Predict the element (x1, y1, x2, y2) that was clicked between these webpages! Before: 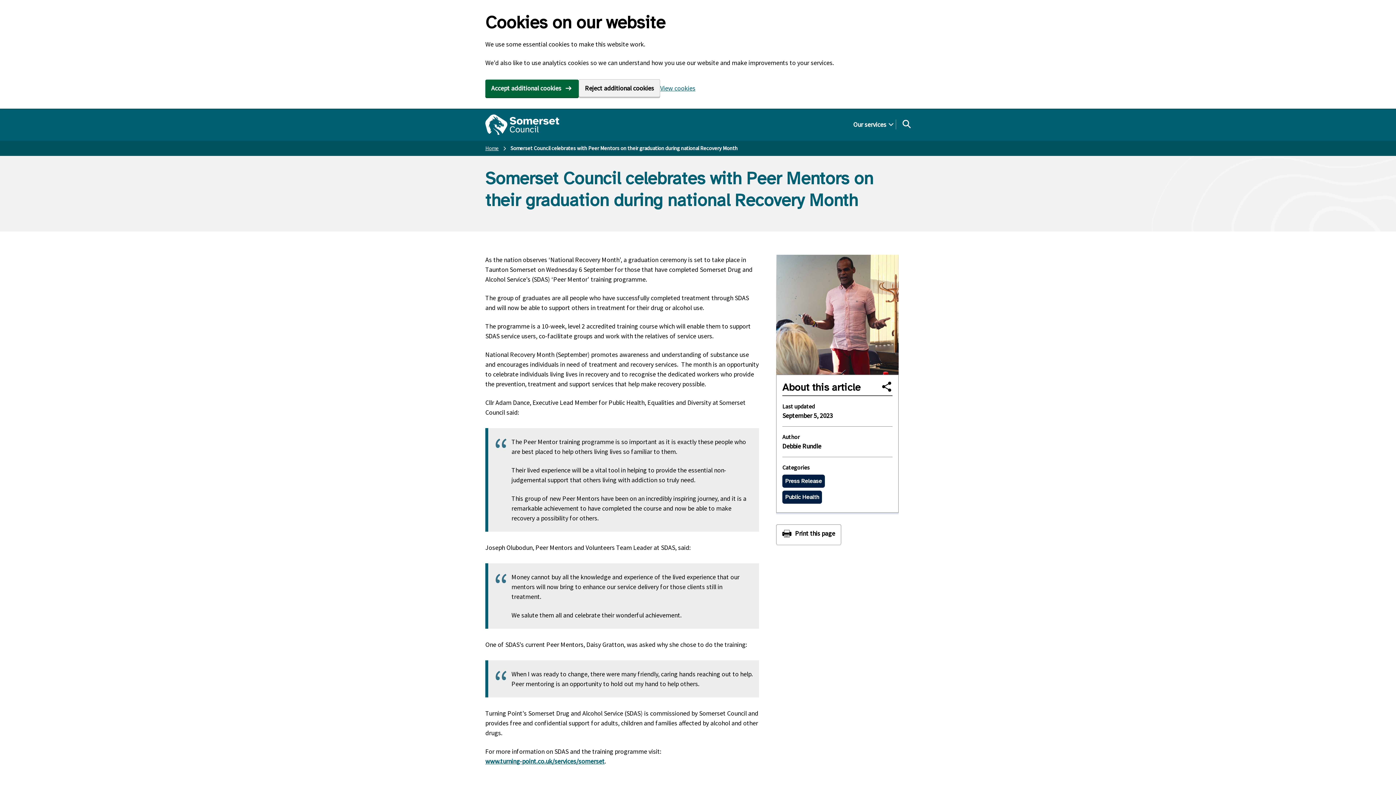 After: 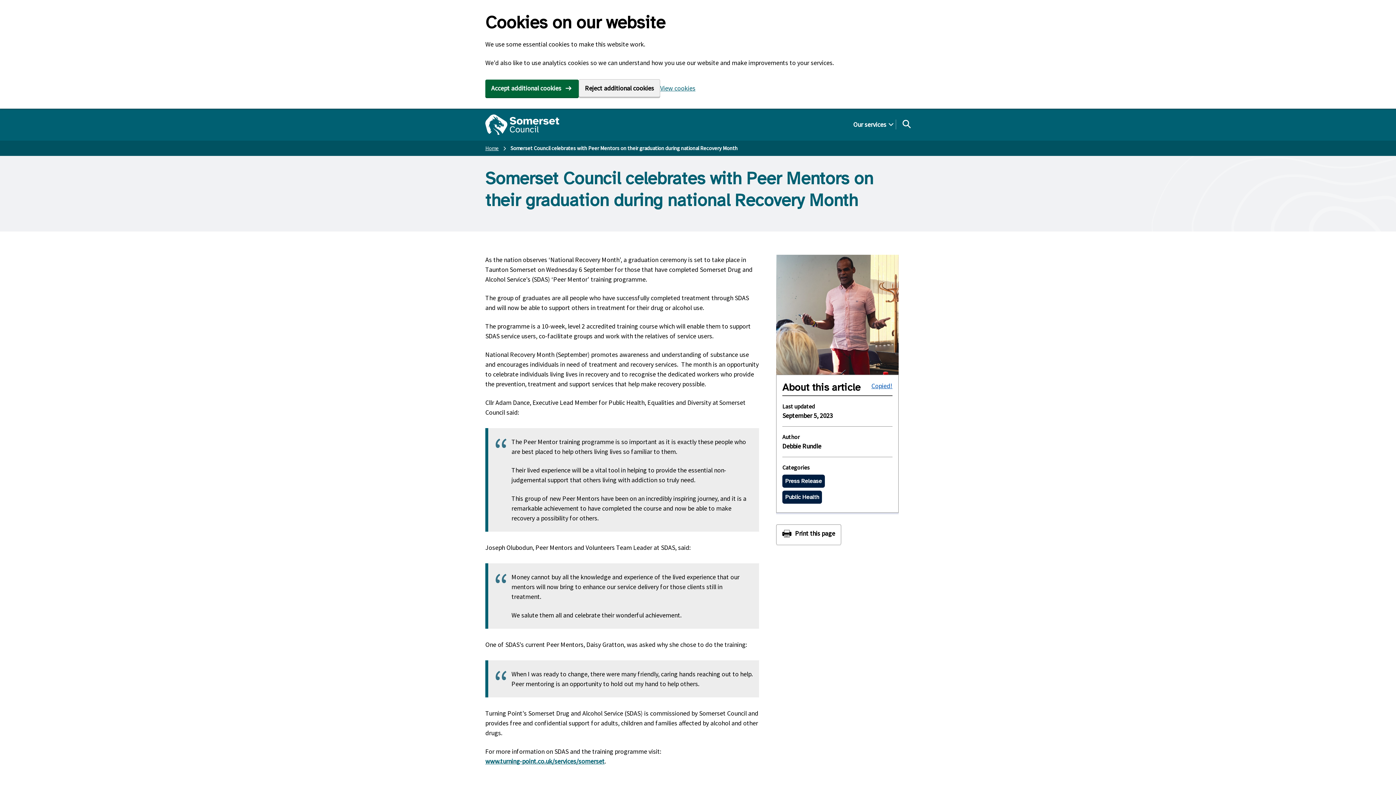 Action: bbox: (881, 380, 892, 393)